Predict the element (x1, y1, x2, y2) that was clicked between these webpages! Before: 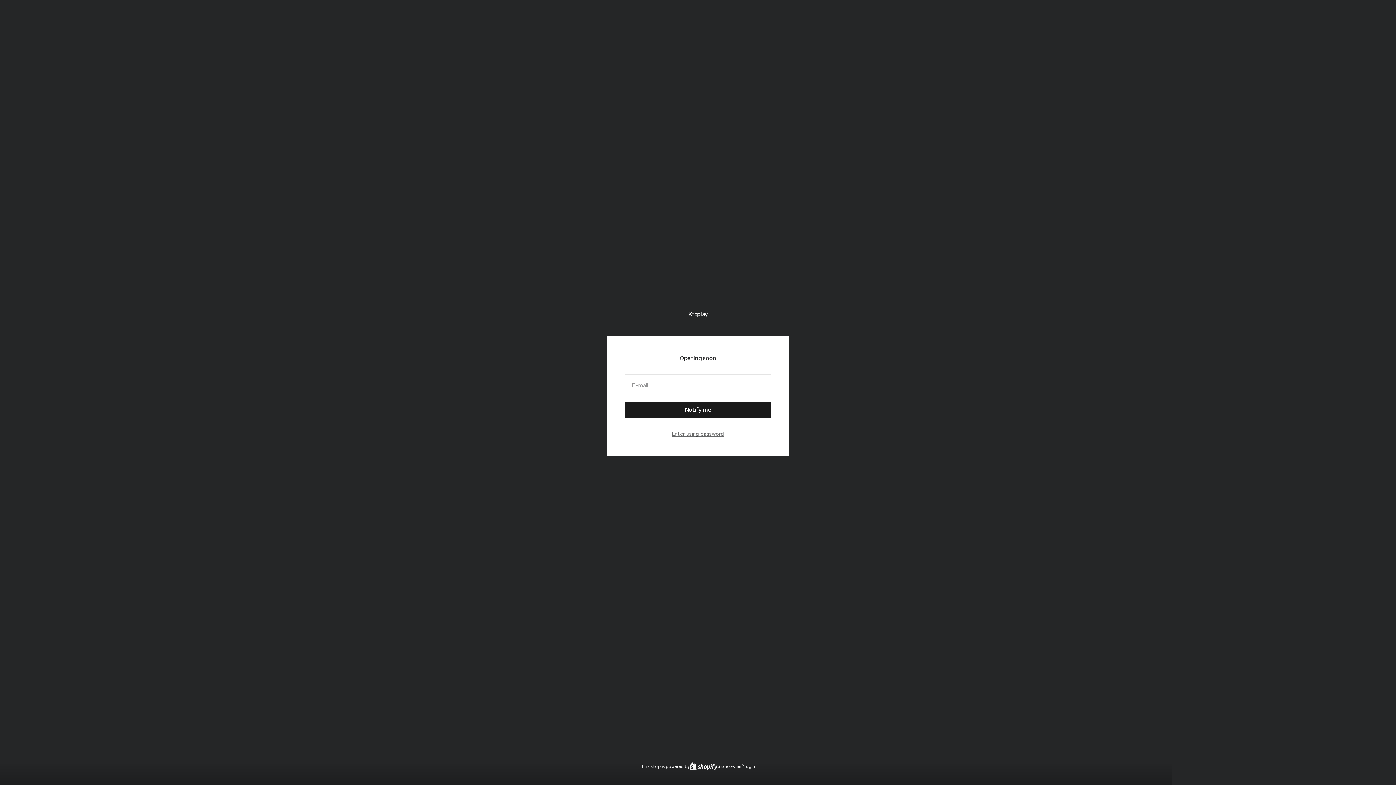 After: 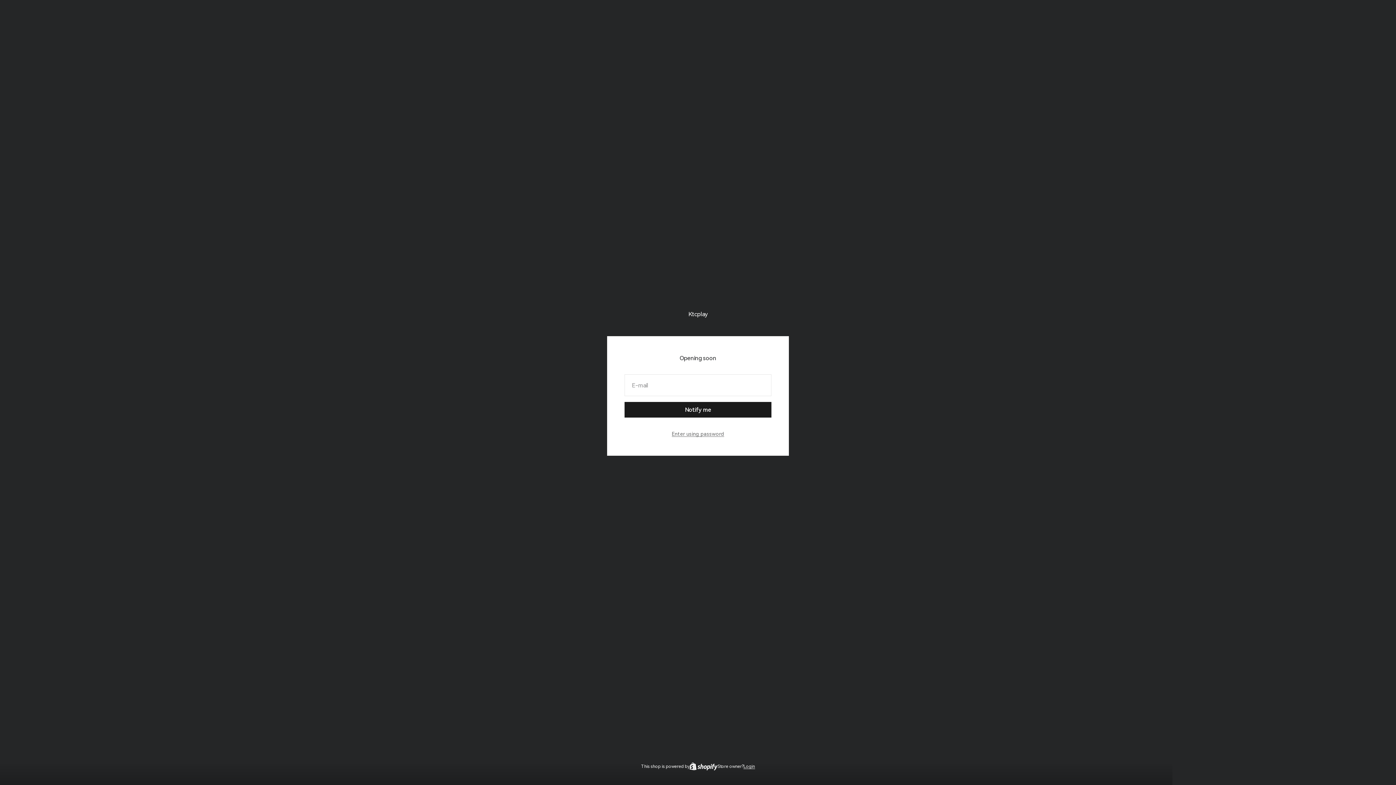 Action: label: Login bbox: (743, 763, 755, 770)